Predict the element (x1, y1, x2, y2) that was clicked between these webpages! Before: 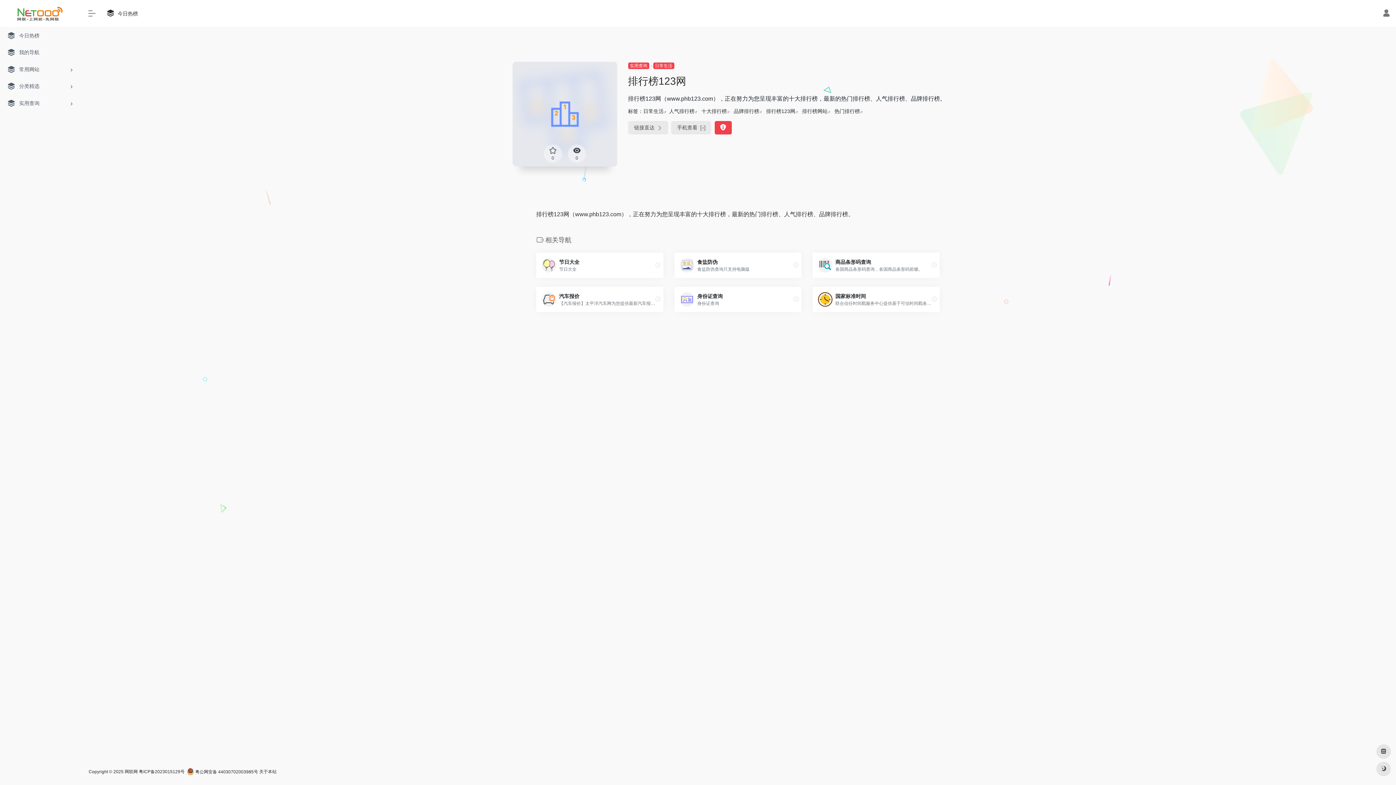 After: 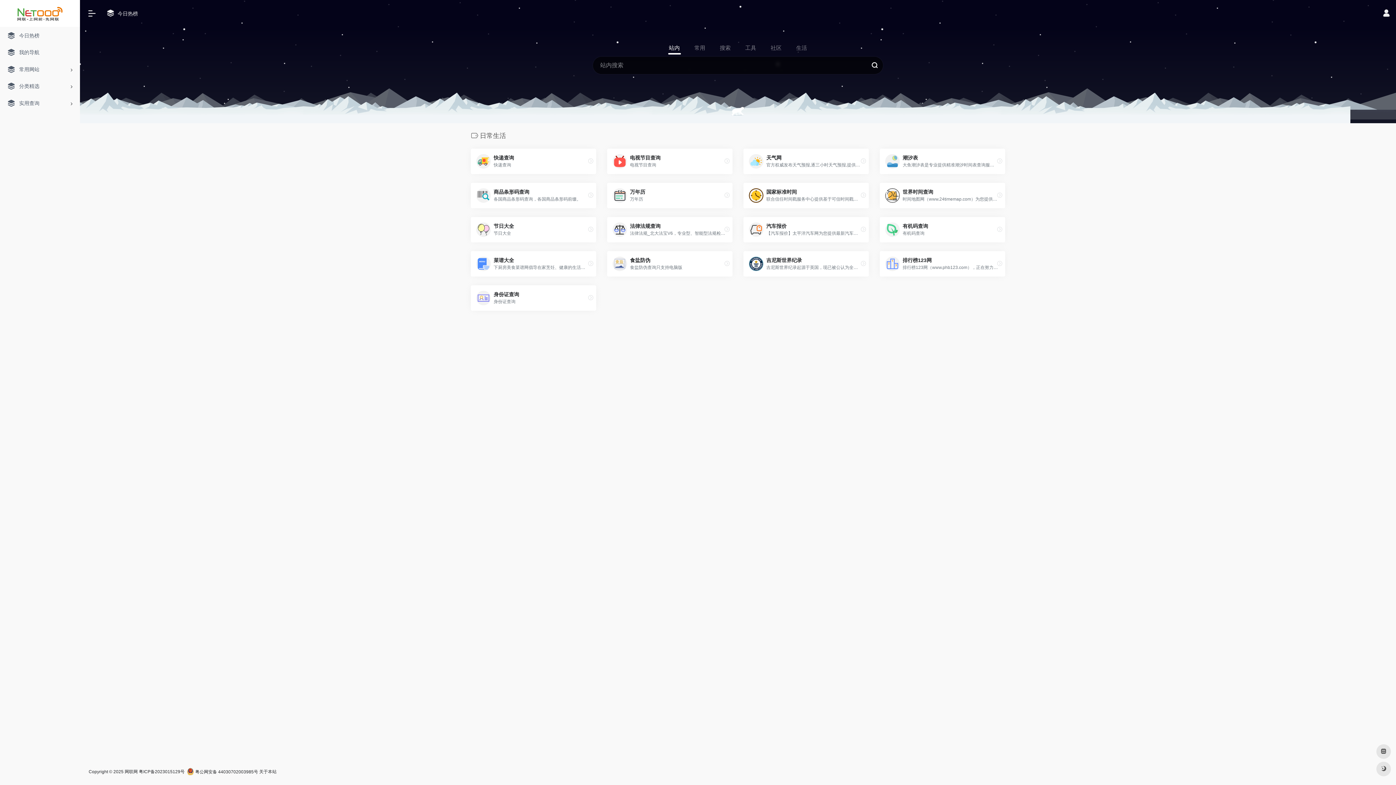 Action: bbox: (643, 108, 663, 114) label: 日常生活